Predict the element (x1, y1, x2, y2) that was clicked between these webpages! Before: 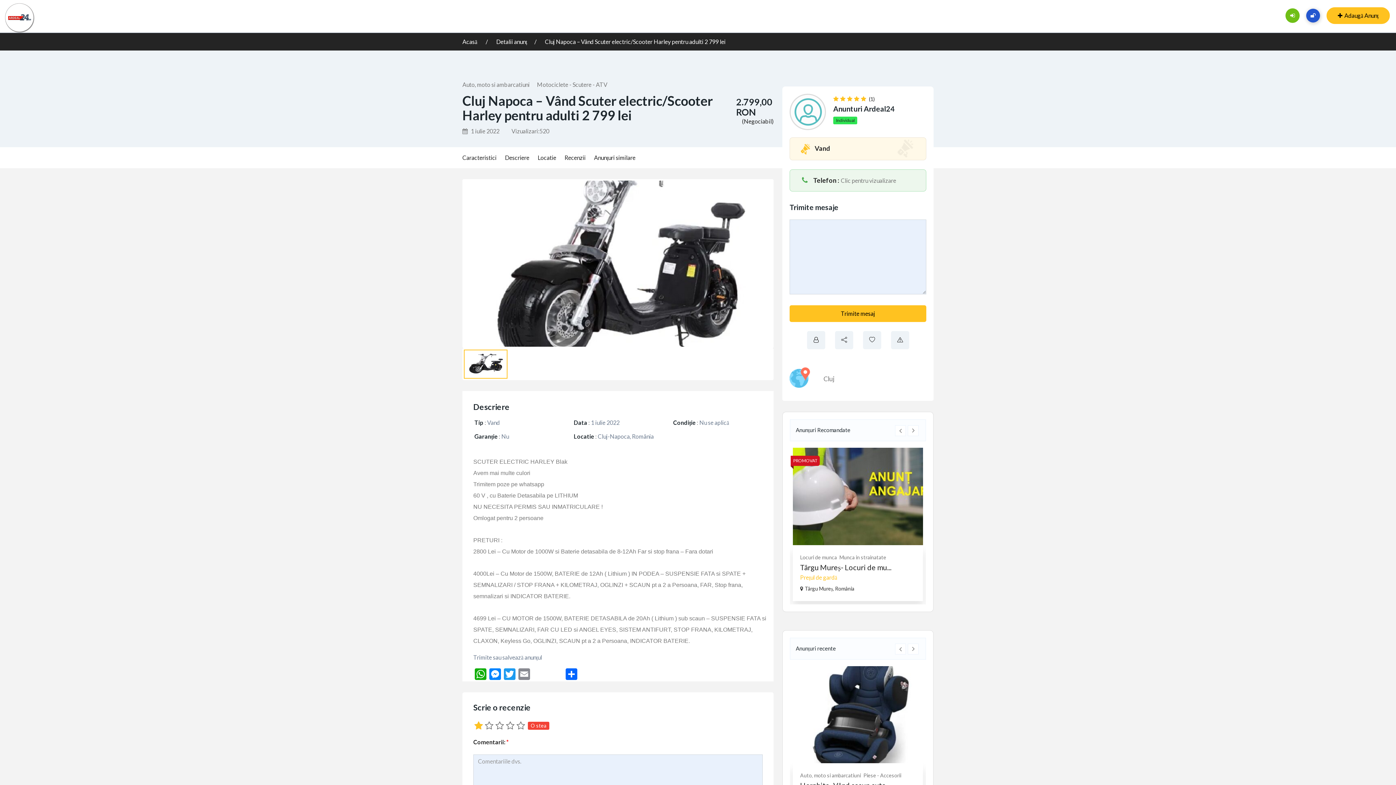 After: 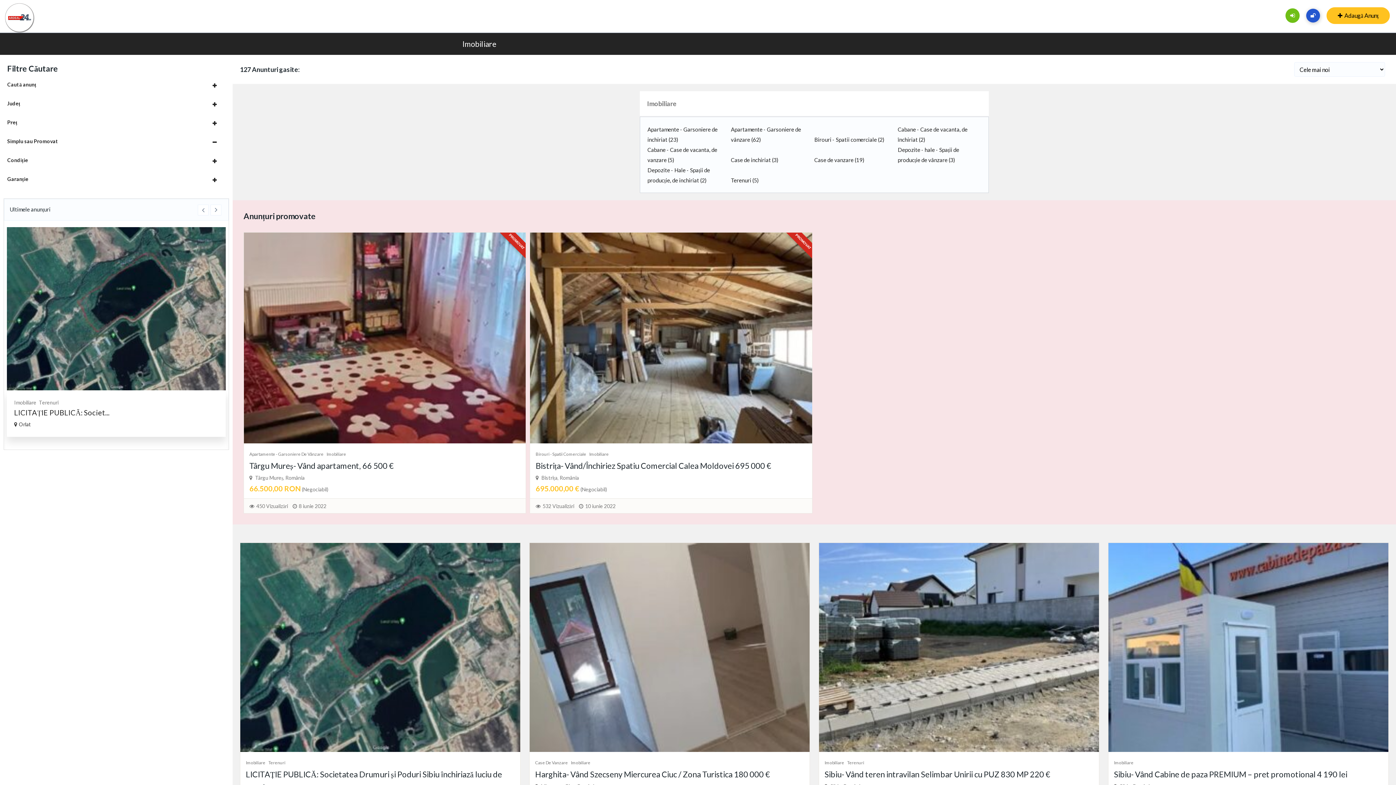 Action: bbox: (800, 772, 822, 779) label: Imobiliare